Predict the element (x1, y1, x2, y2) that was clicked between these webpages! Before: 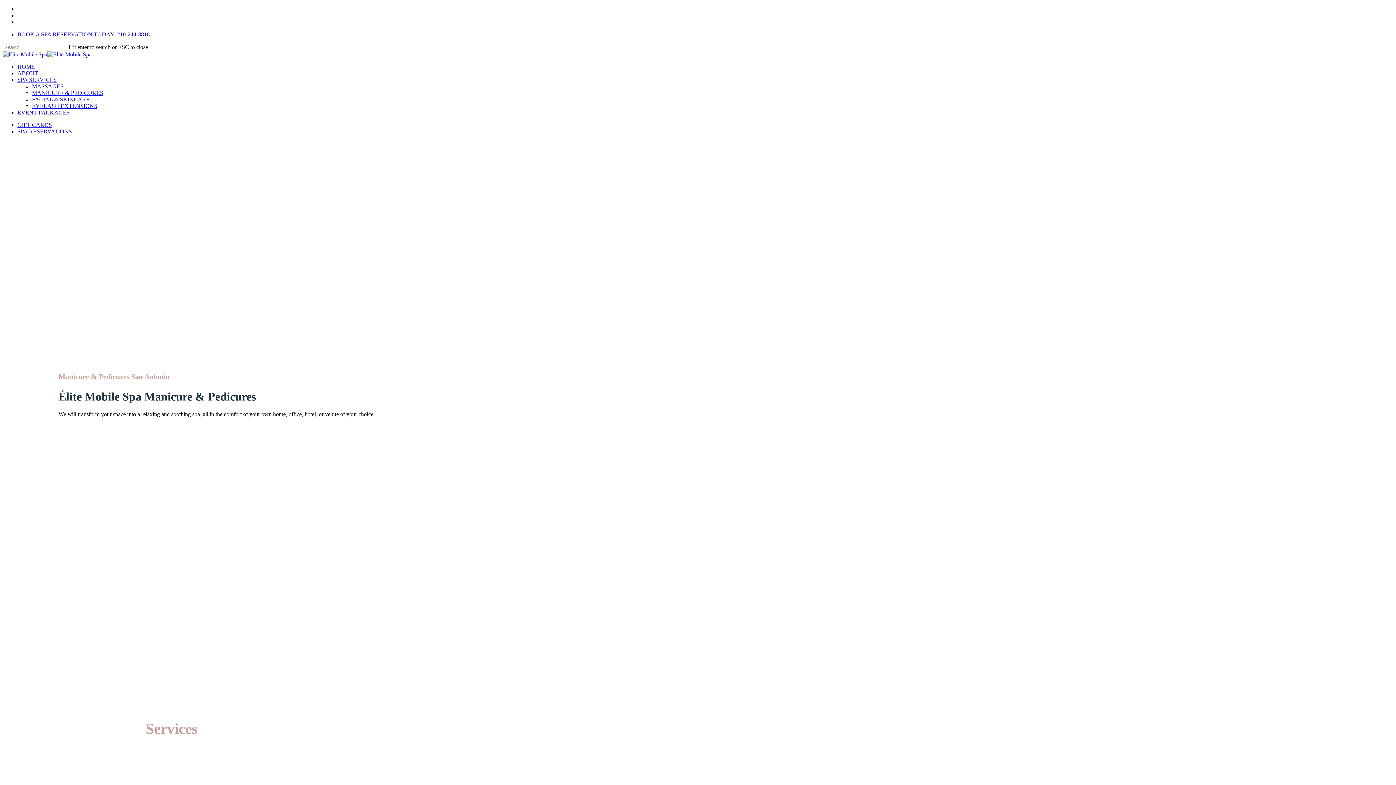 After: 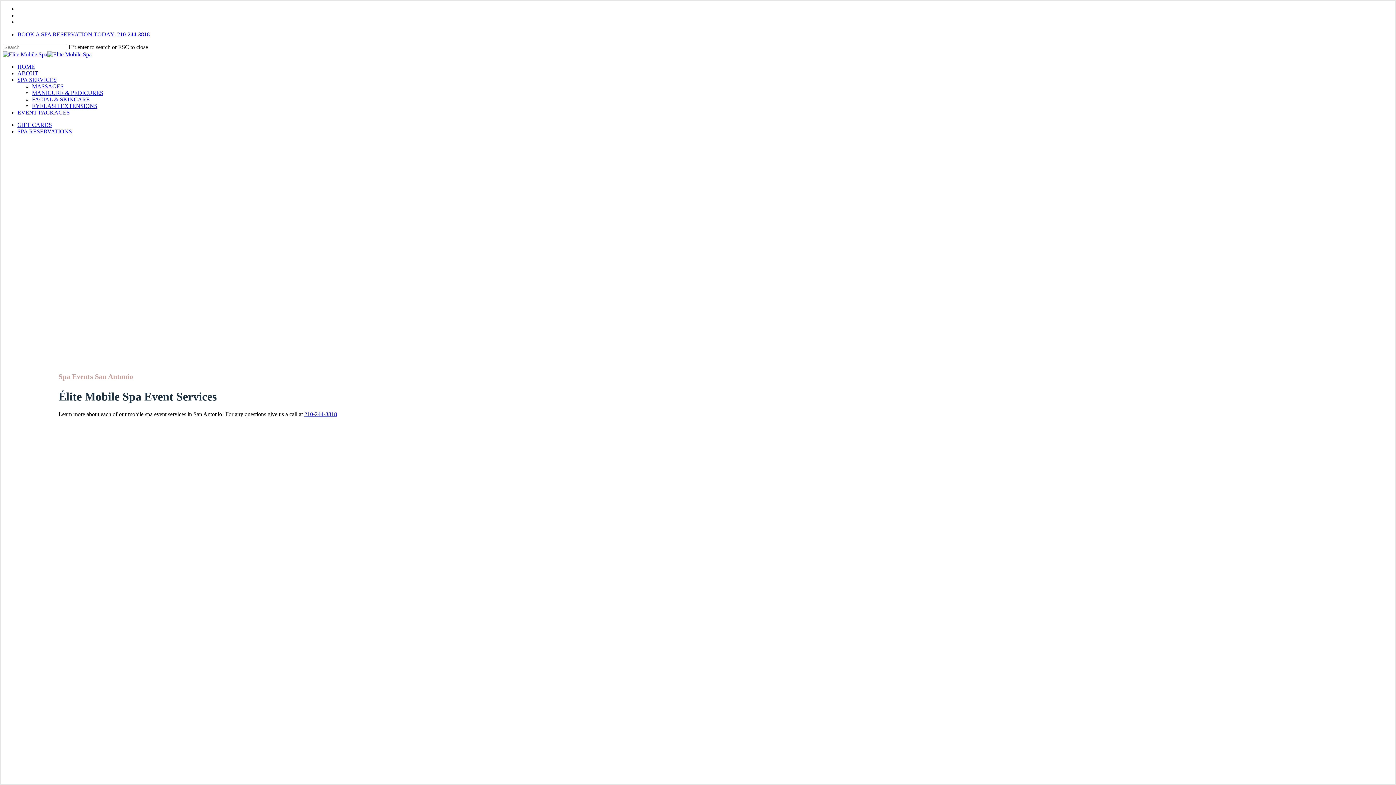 Action: label: EVENT PACKAGES bbox: (17, 109, 69, 115)